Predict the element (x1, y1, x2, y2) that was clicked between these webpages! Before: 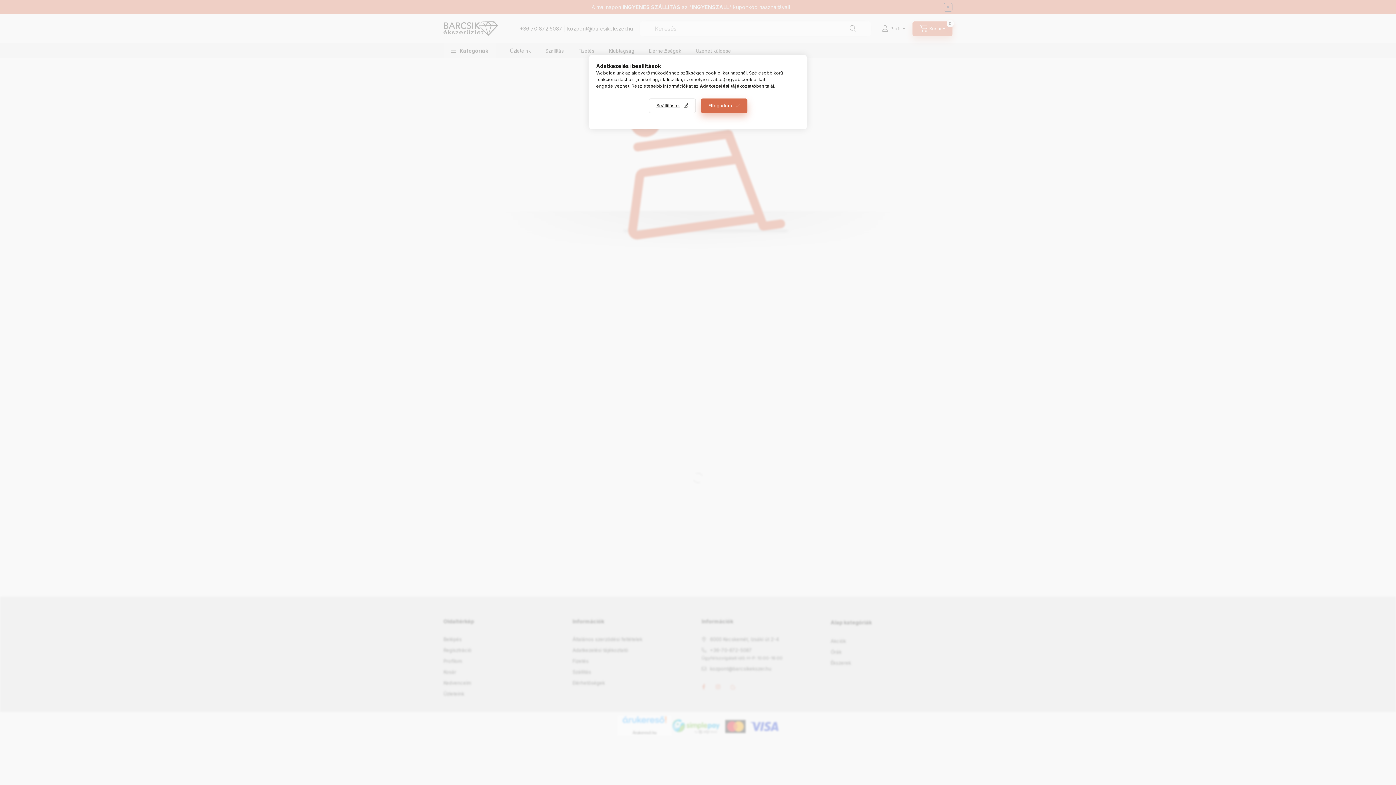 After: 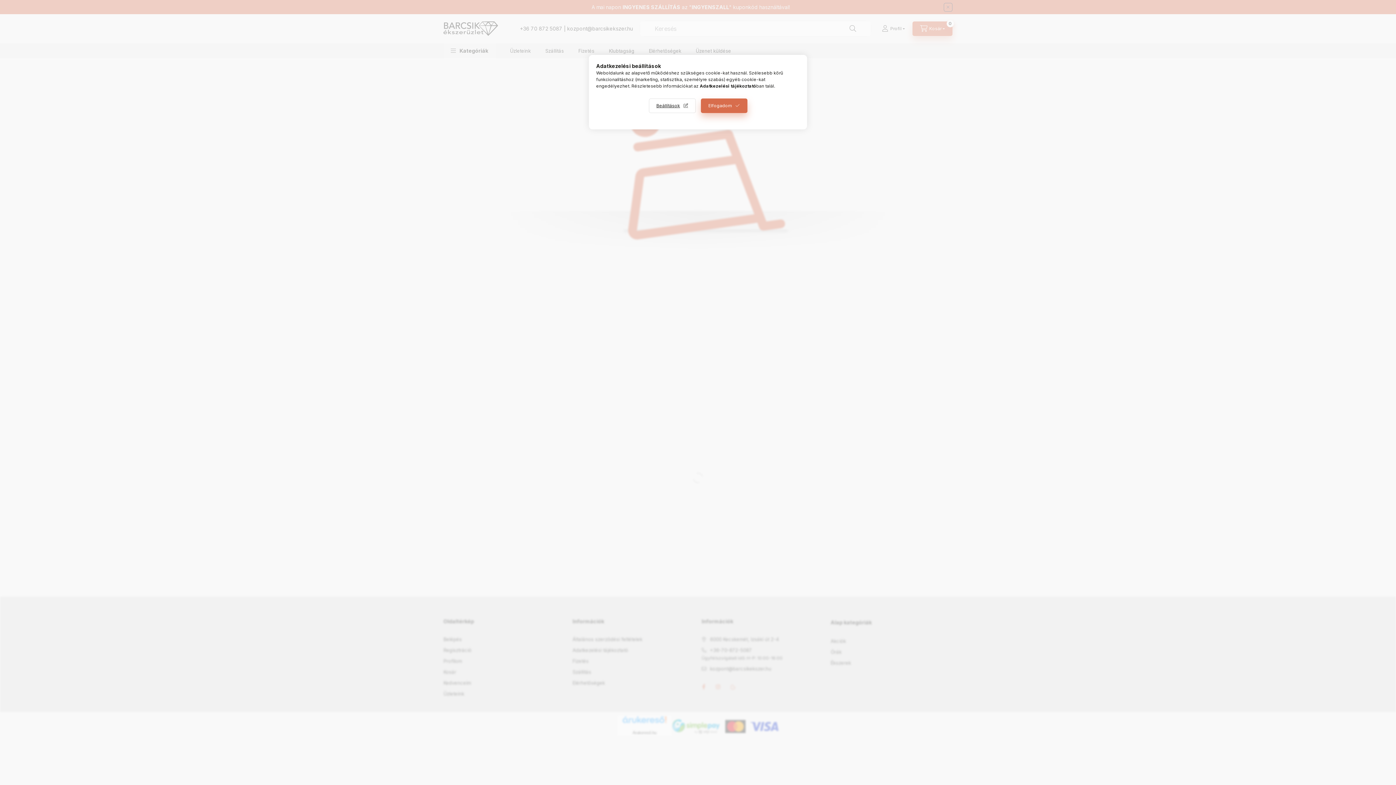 Action: label: Adatkezelési tájékoztató bbox: (700, 83, 756, 88)